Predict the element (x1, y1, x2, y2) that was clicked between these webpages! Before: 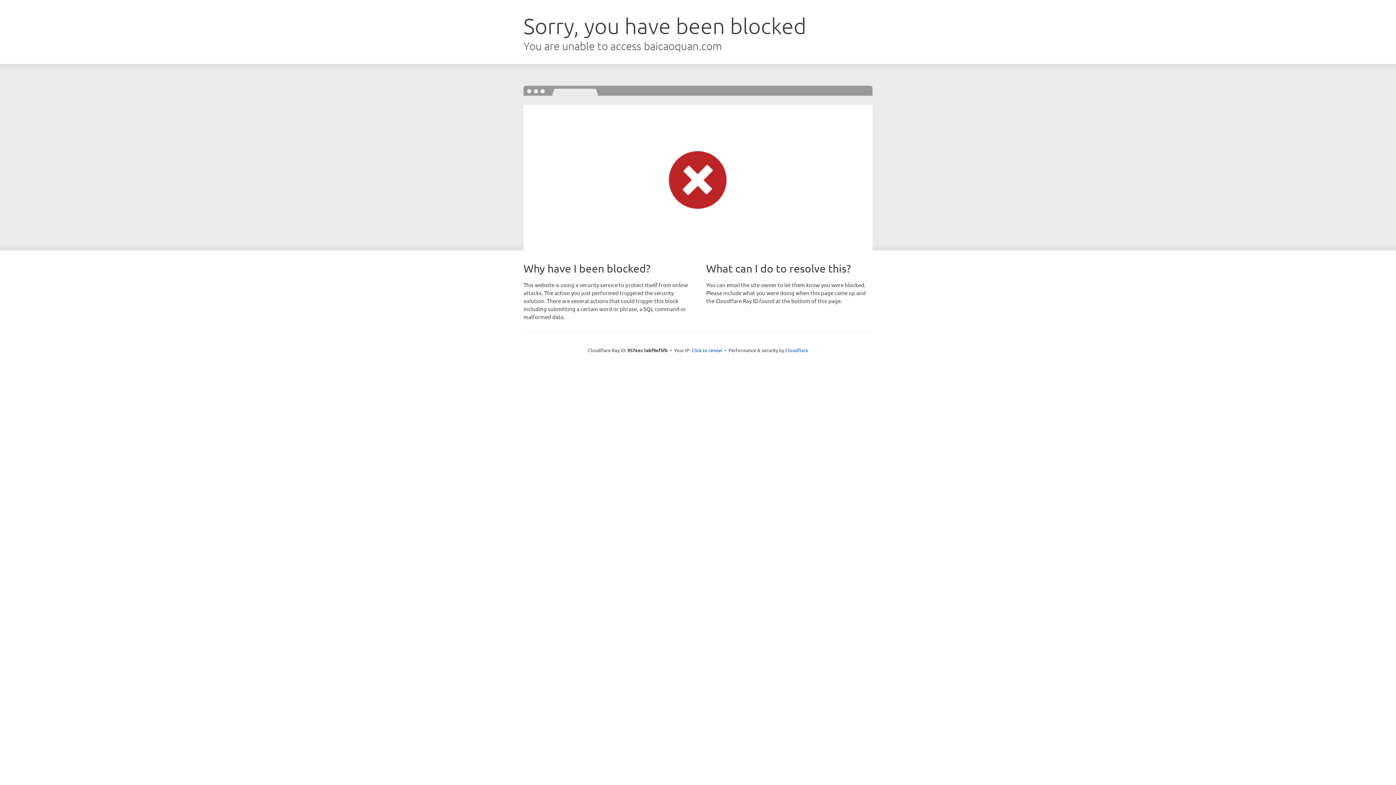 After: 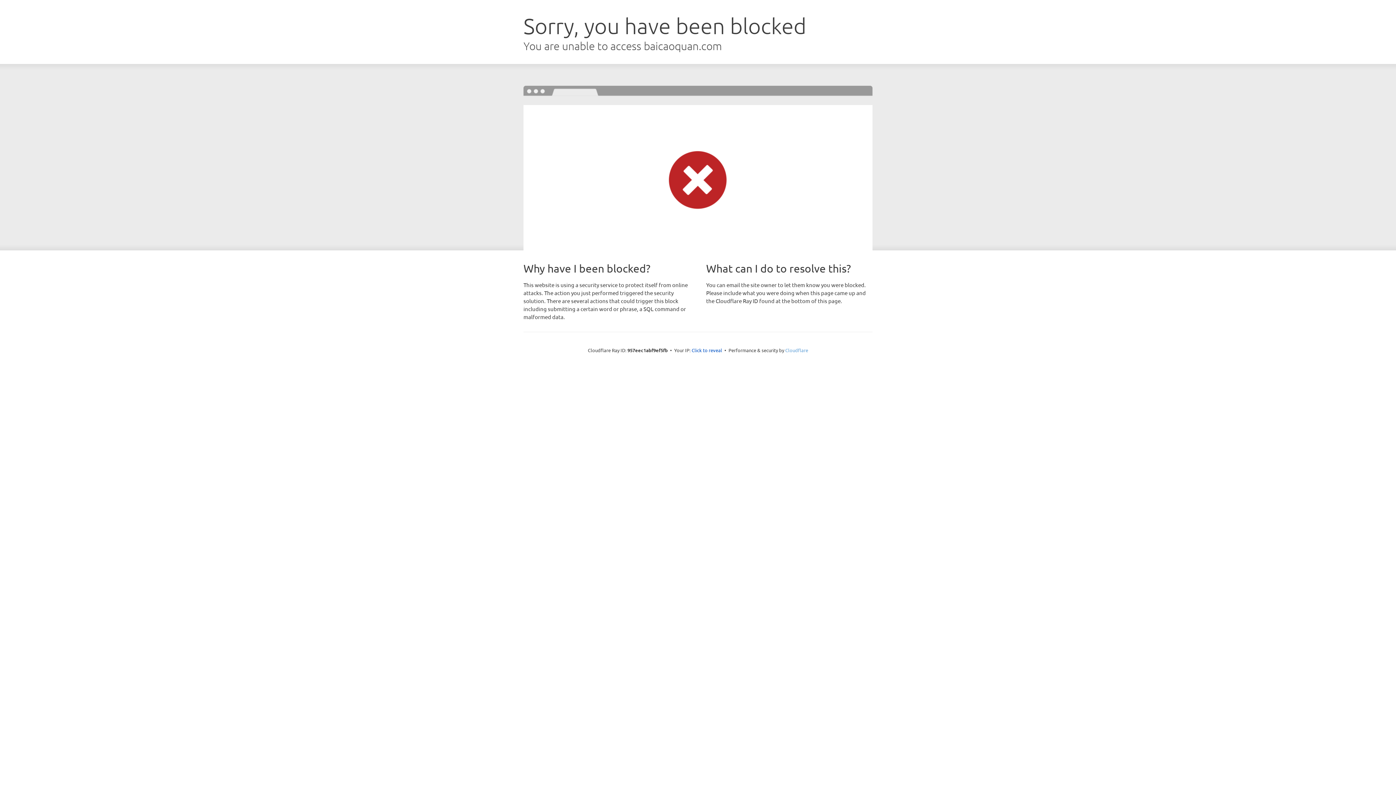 Action: label: Cloudflare bbox: (785, 347, 808, 353)